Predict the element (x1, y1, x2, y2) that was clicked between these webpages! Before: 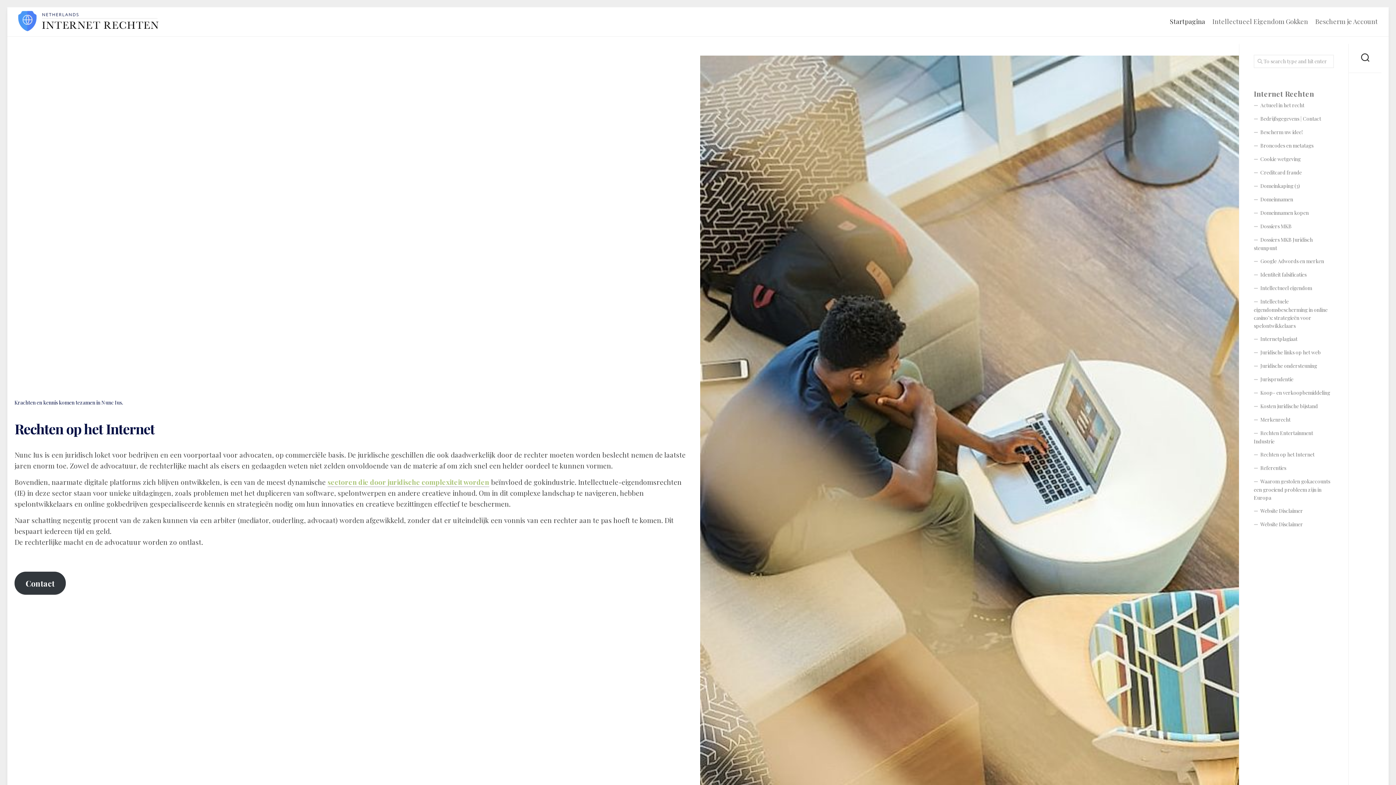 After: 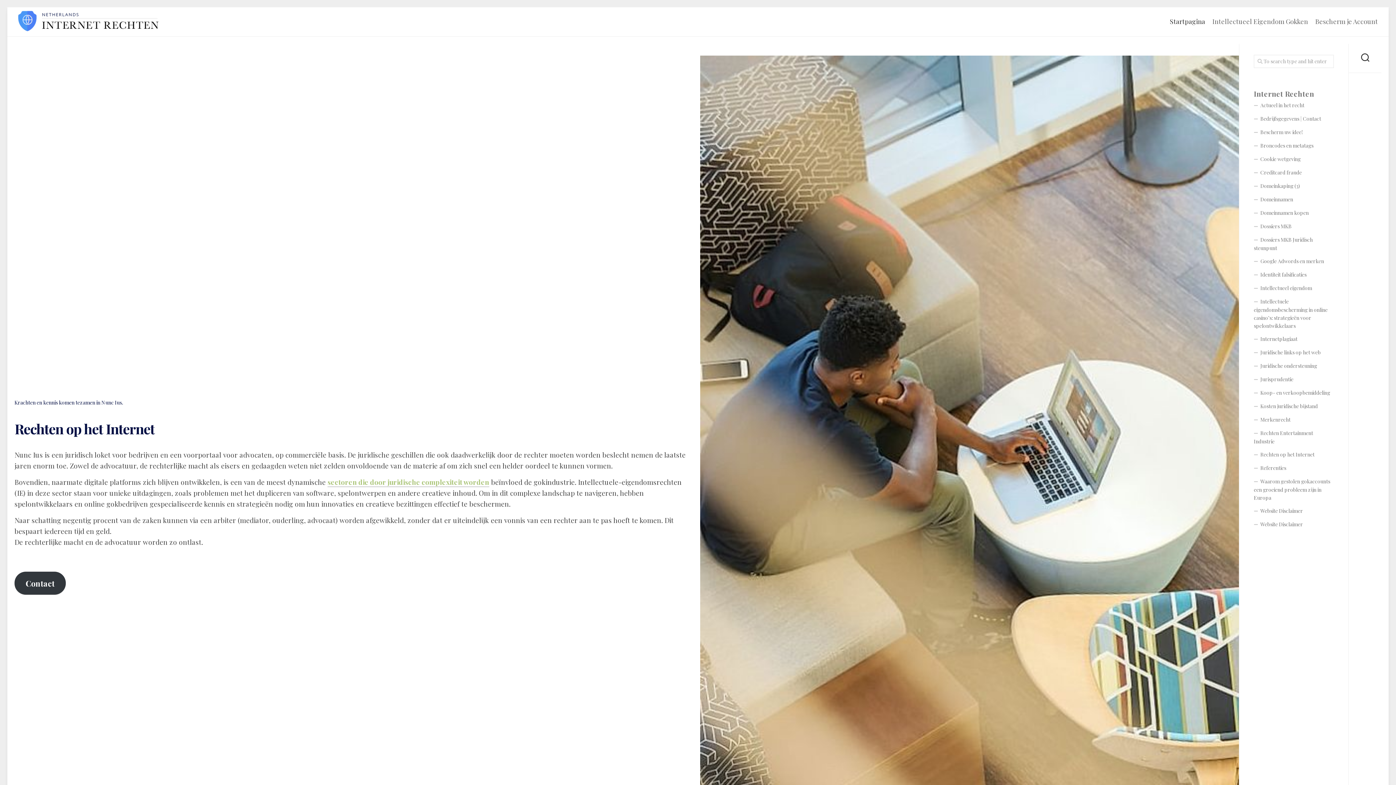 Action: bbox: (1254, 125, 1334, 139) label: Bescherm uw idee!